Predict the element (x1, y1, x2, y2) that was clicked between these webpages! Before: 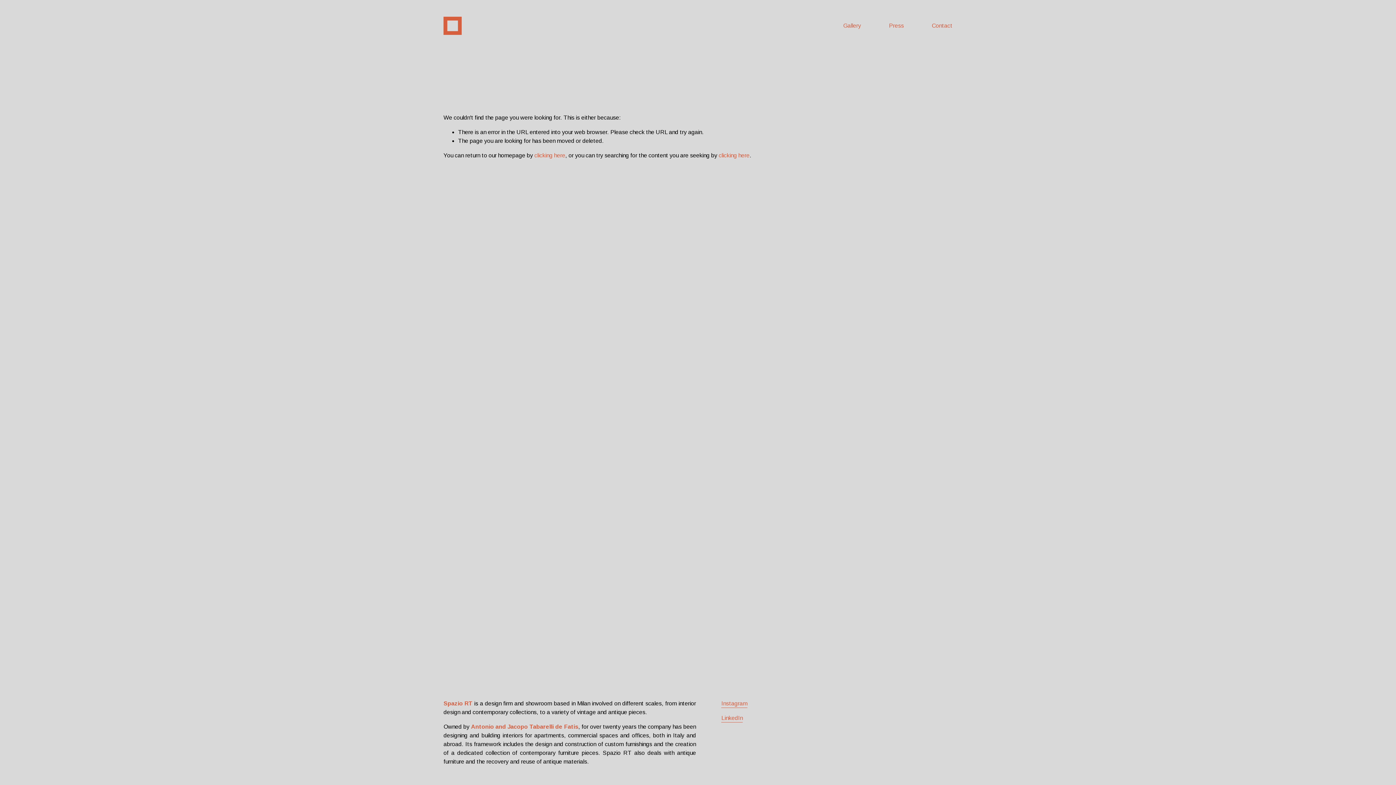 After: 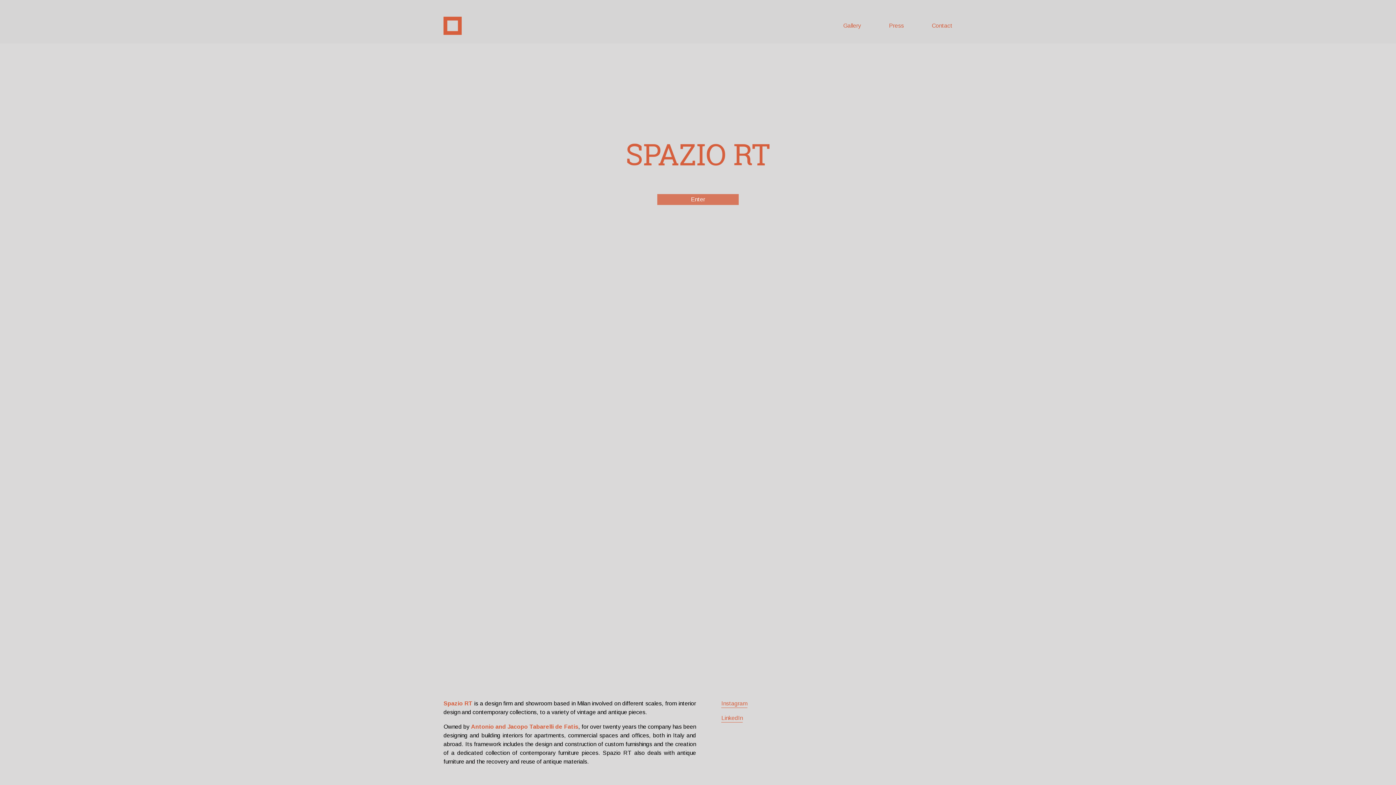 Action: bbox: (534, 152, 565, 158) label: clicking here